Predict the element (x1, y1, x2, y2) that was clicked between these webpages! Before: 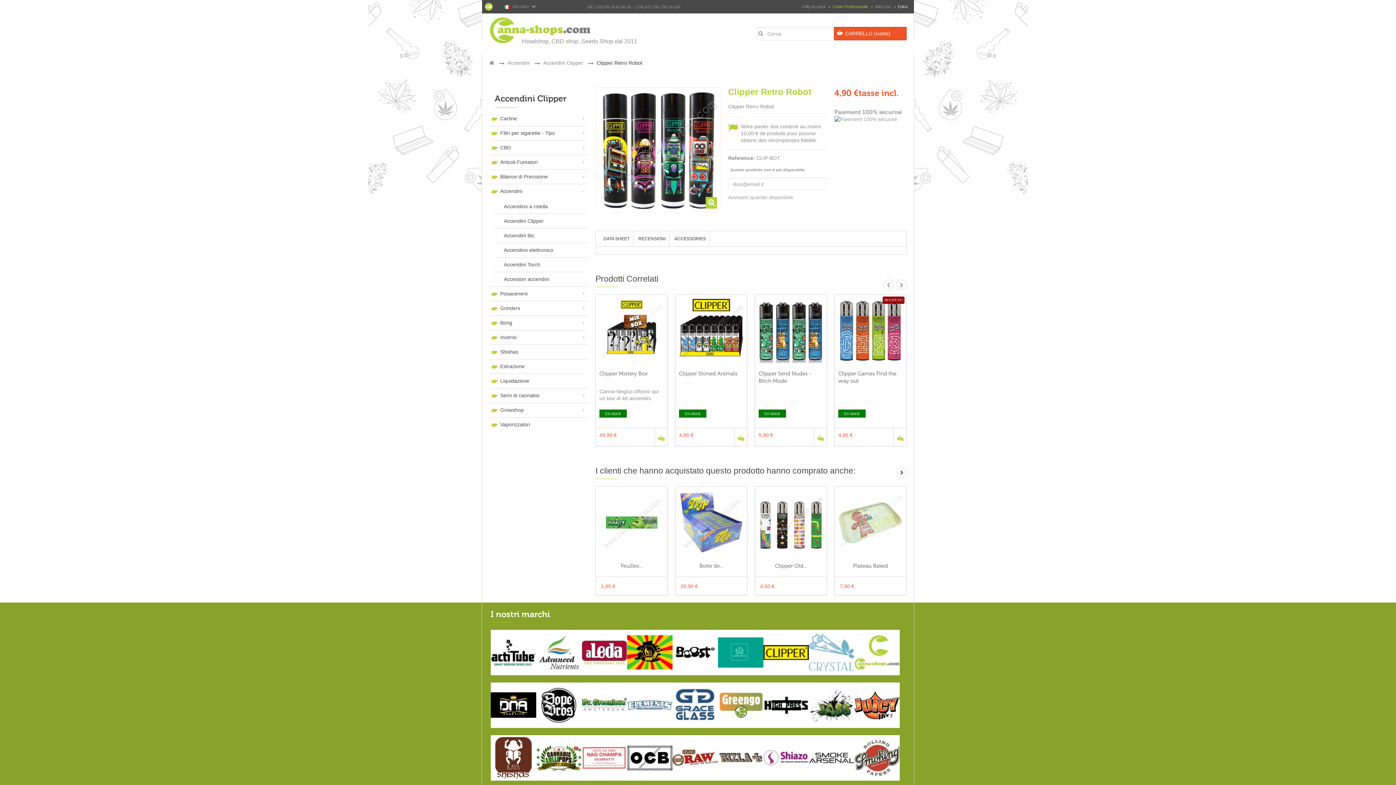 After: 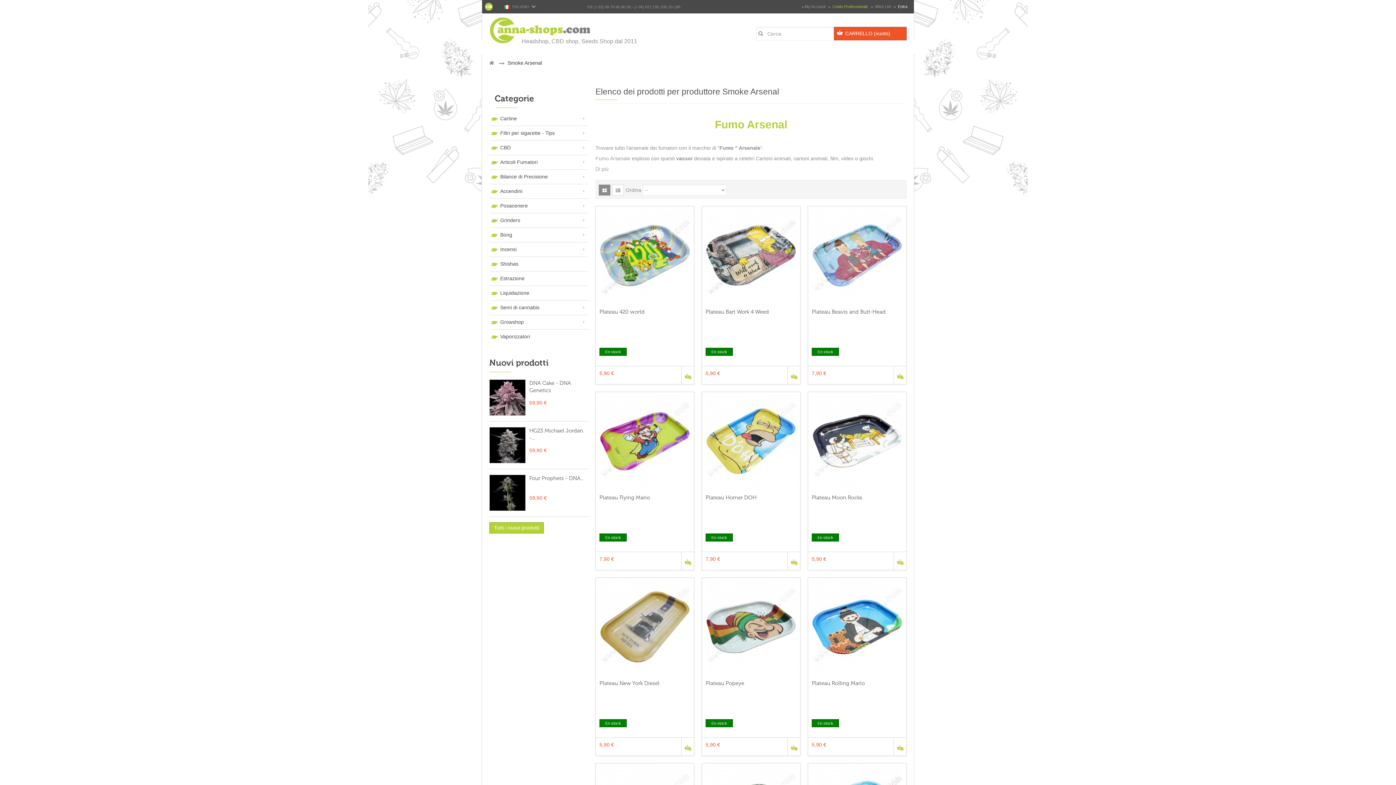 Action: bbox: (809, 755, 854, 760)